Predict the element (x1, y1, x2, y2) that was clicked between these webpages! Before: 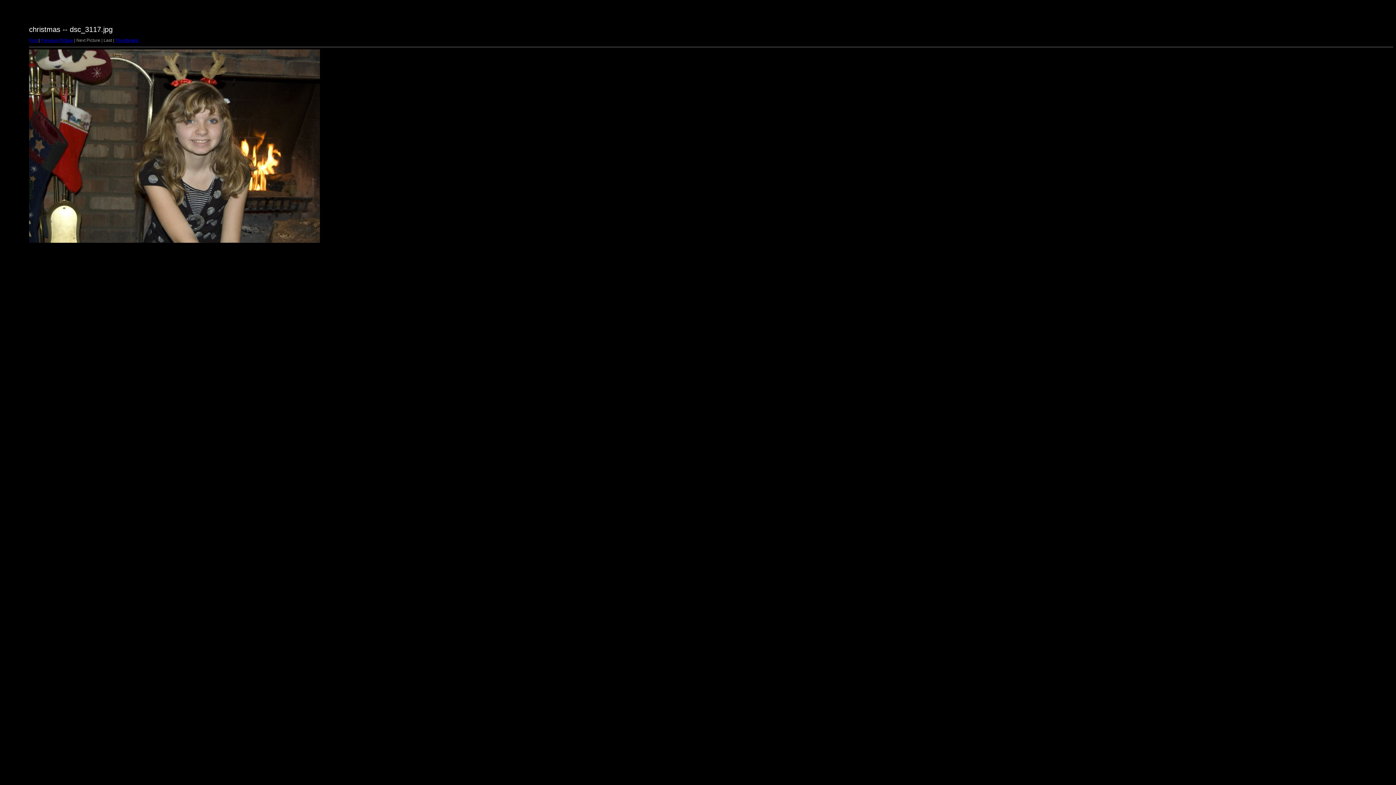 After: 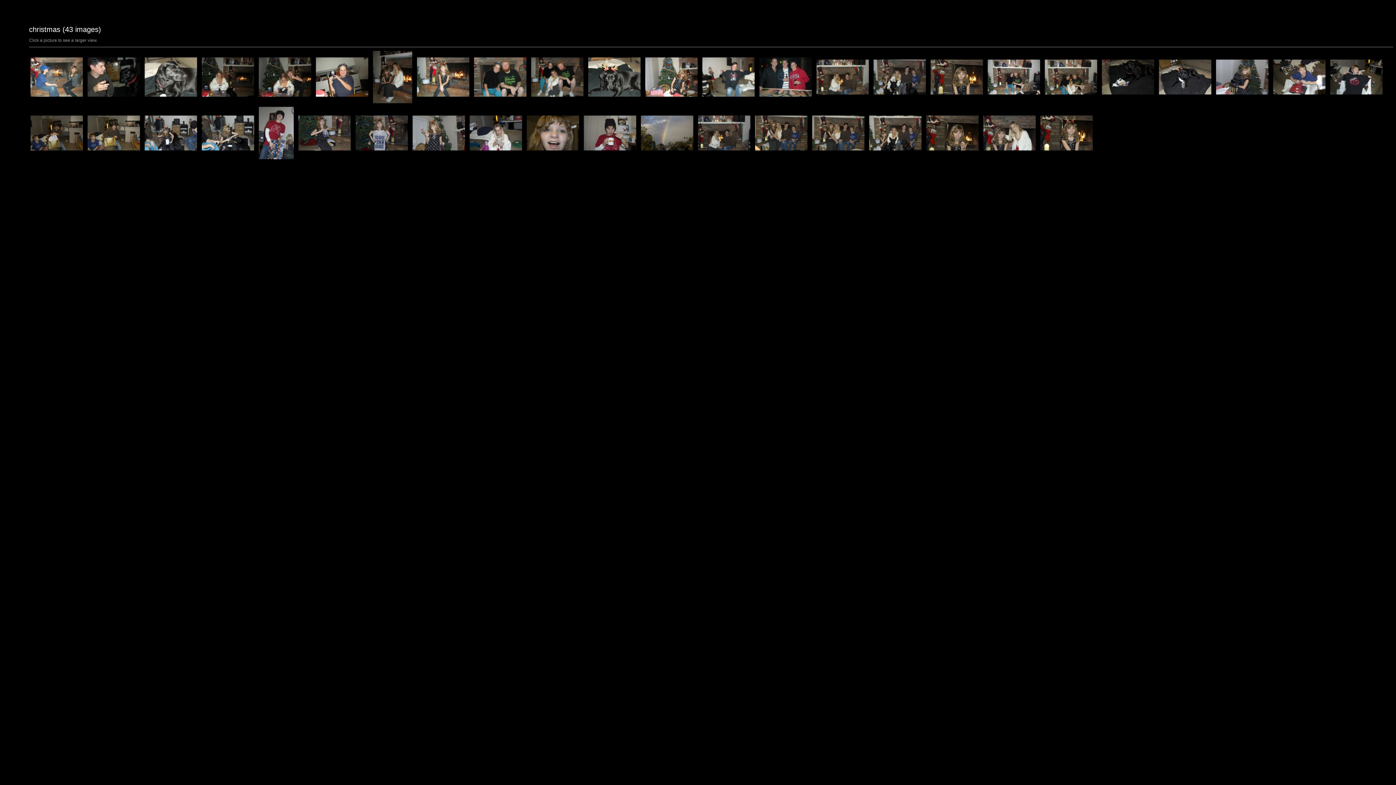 Action: bbox: (29, 239, 320, 243)